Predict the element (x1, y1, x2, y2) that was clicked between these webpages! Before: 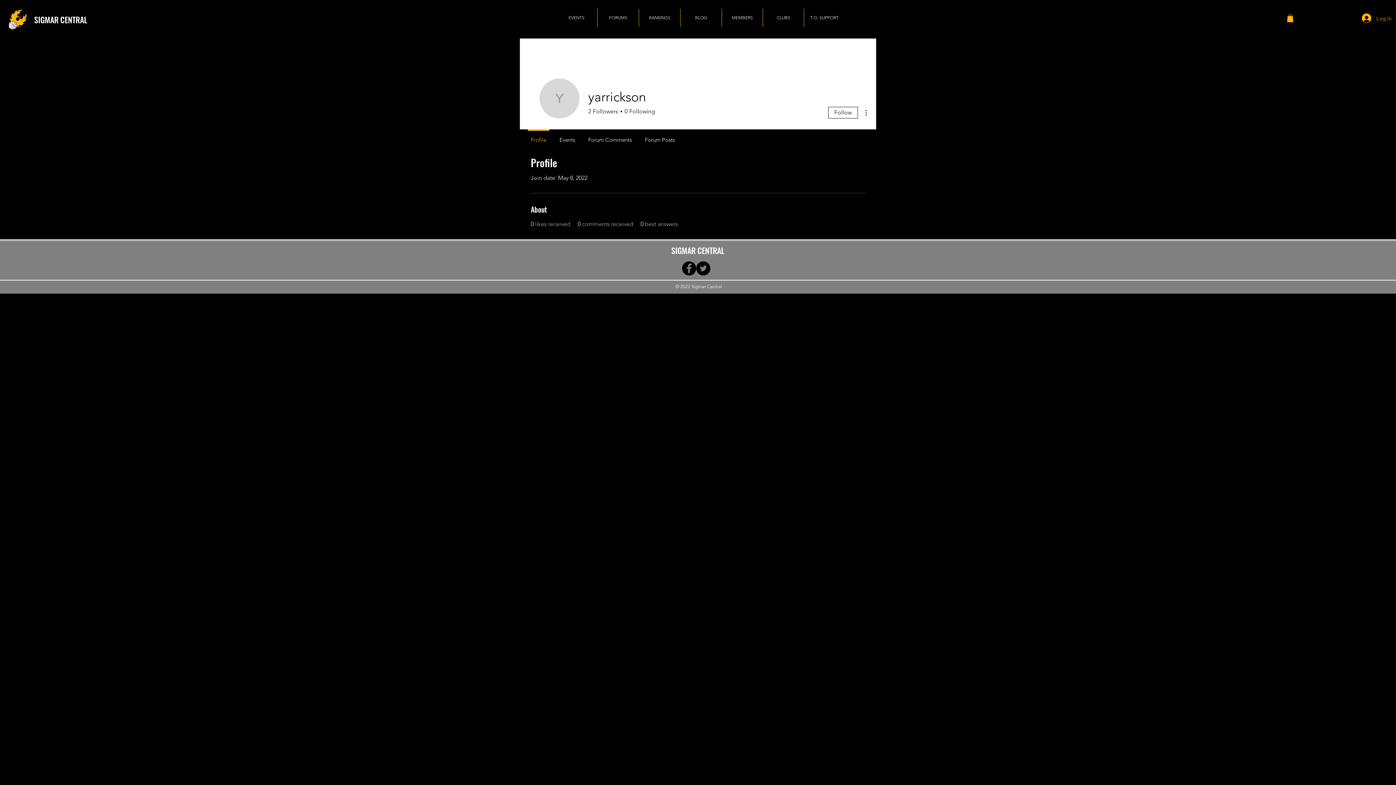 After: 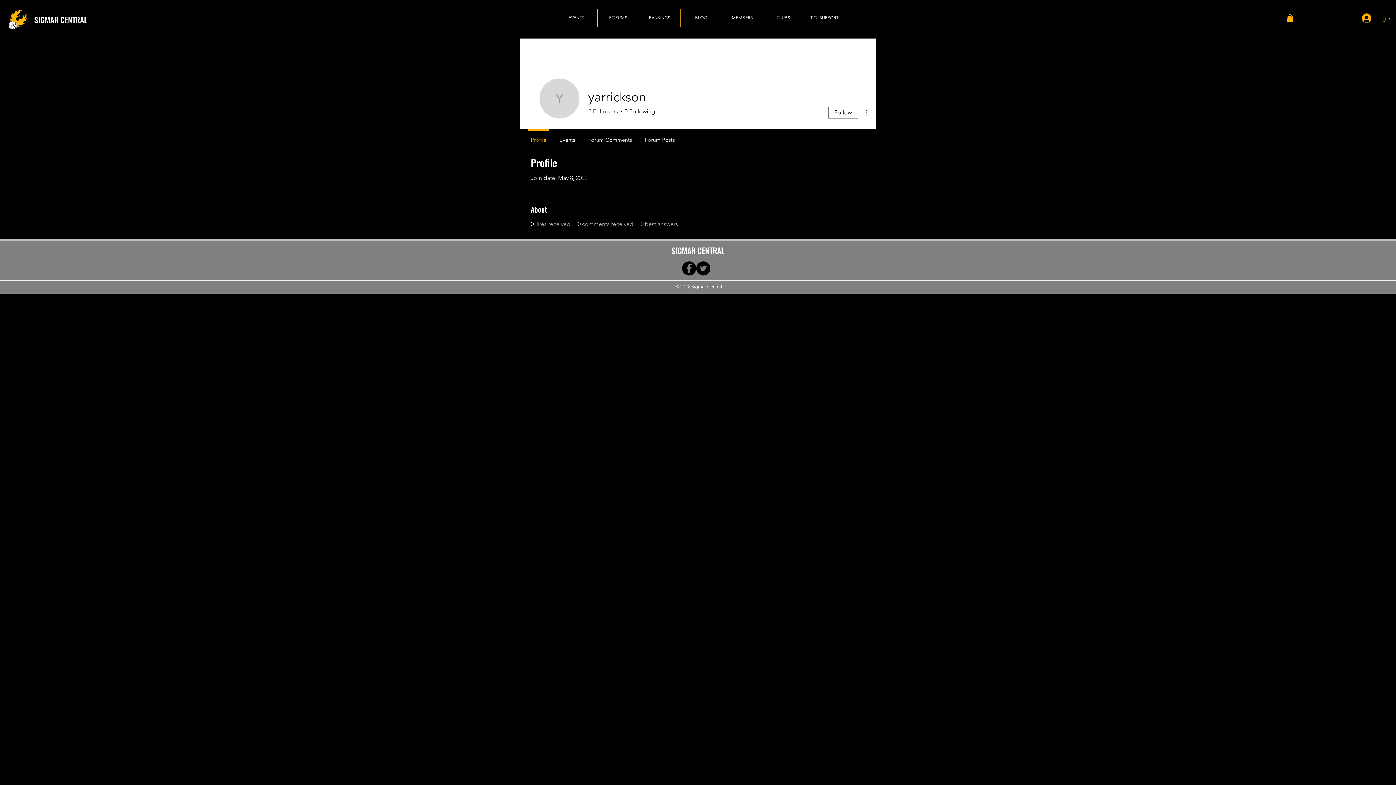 Action: label: 2
Followers bbox: (588, 107, 618, 115)